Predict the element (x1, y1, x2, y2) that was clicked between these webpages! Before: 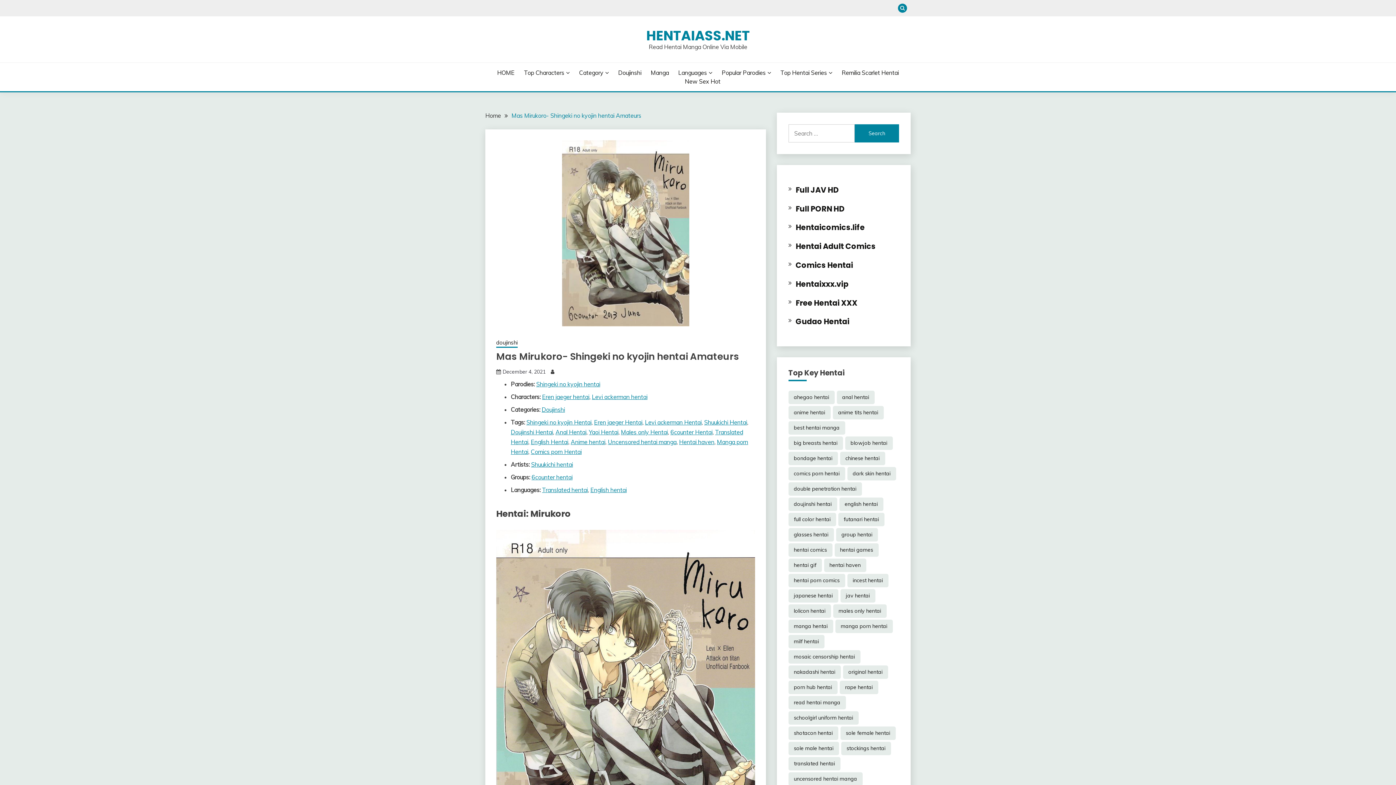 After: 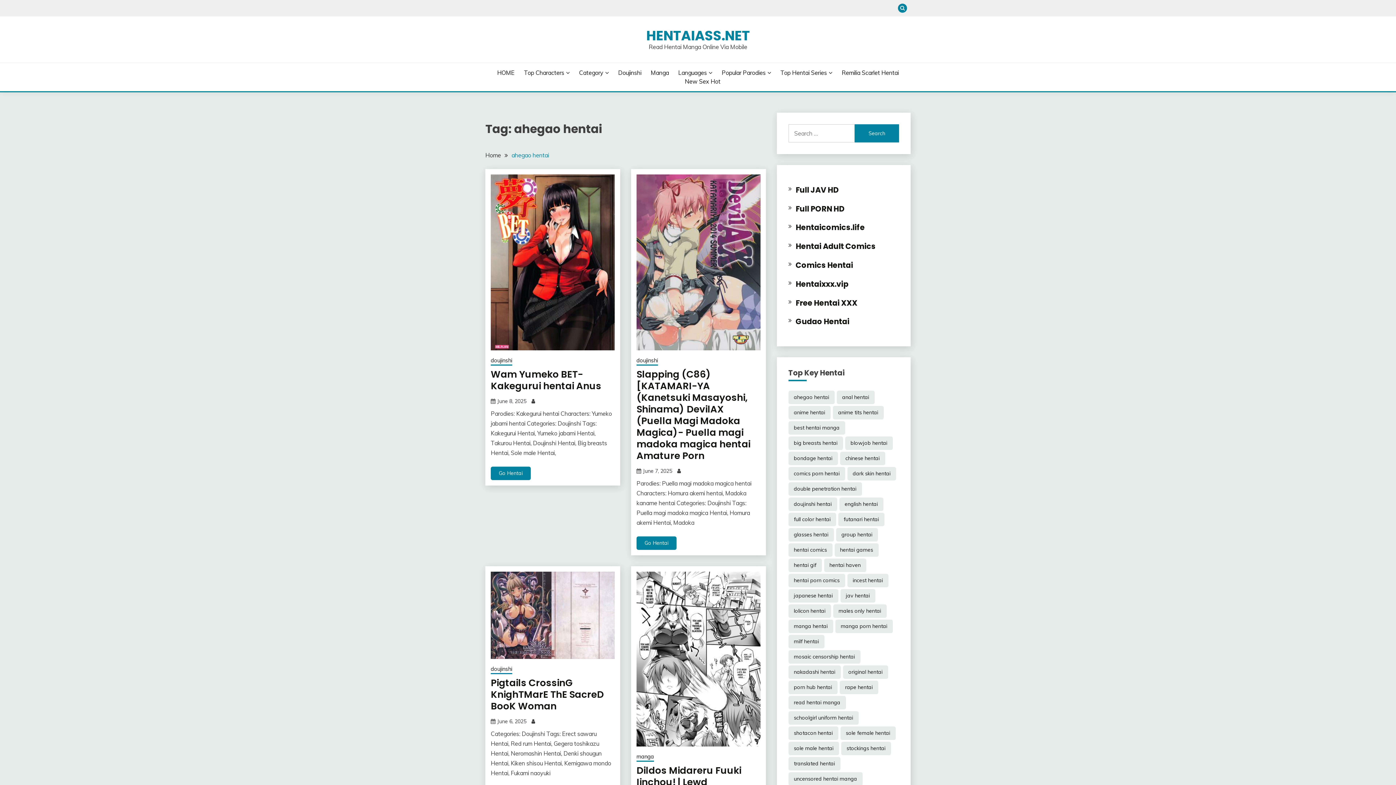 Action: label: ahegao hentai (6,554 items) bbox: (788, 390, 834, 404)